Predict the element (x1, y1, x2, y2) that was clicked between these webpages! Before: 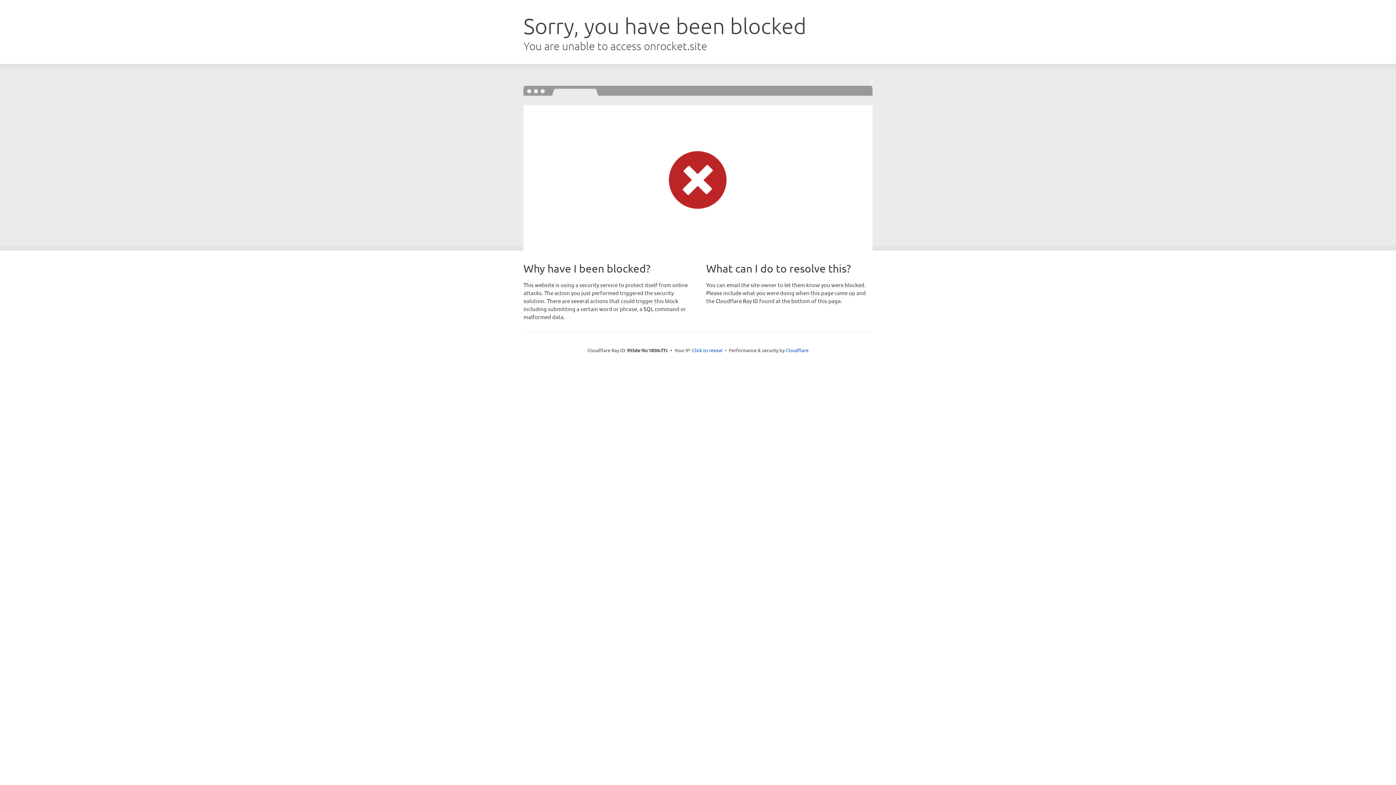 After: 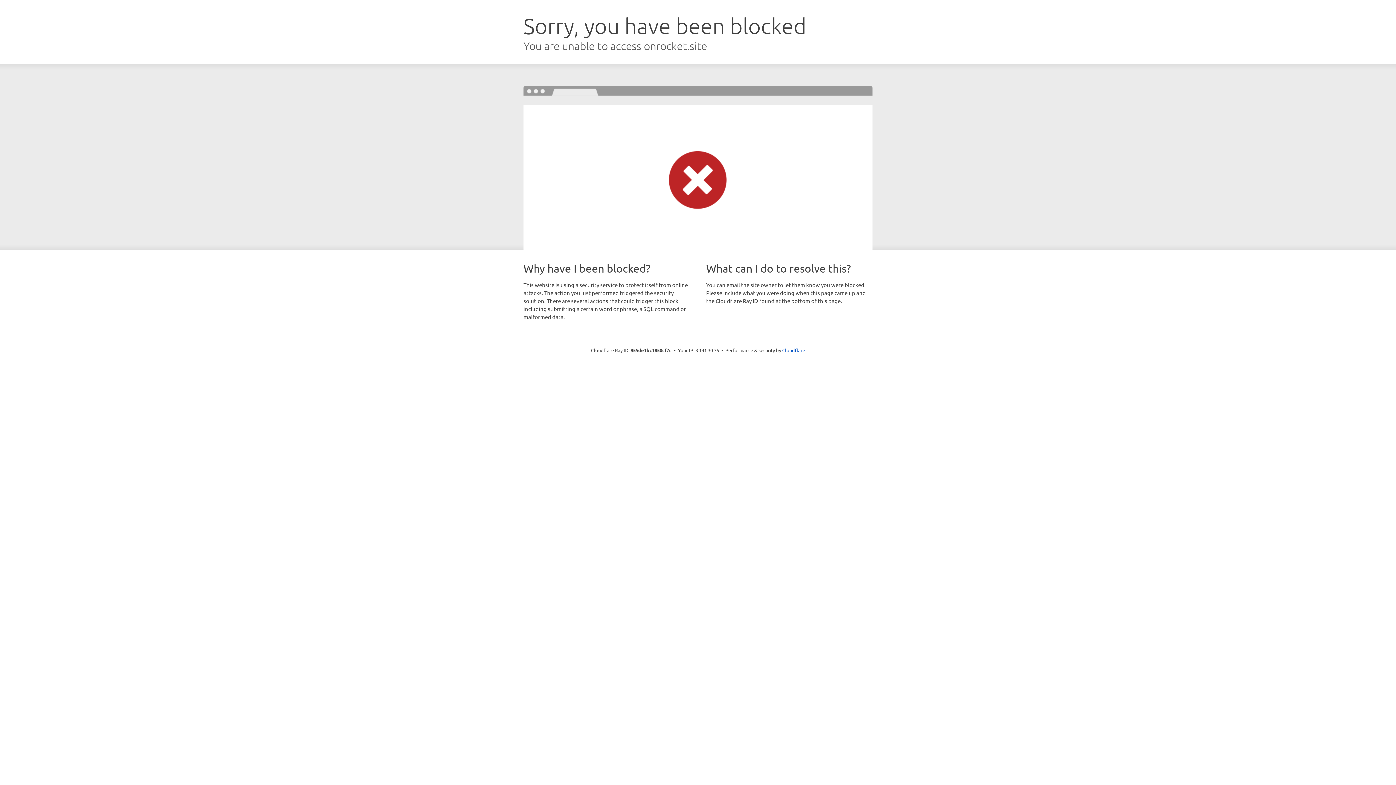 Action: label: Click to reveal bbox: (692, 346, 722, 353)